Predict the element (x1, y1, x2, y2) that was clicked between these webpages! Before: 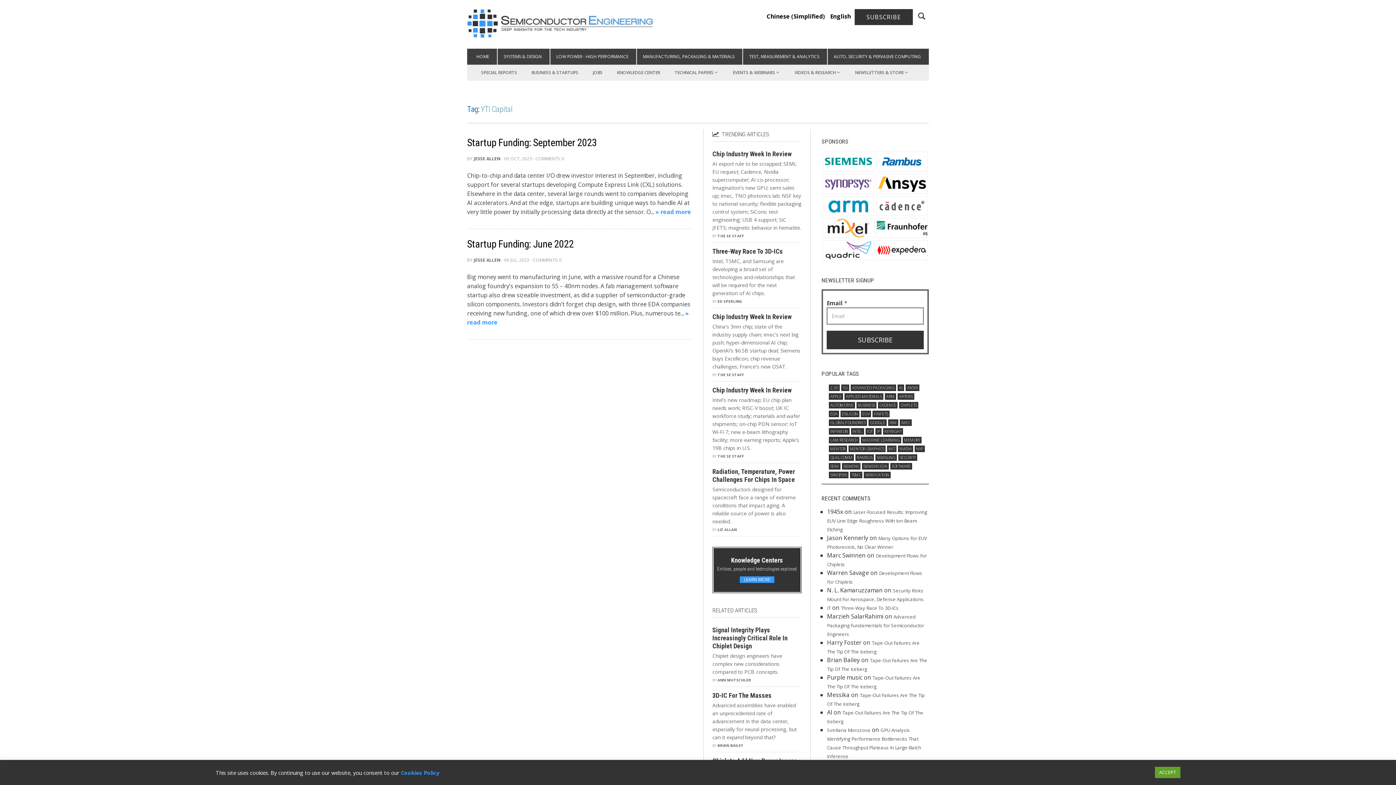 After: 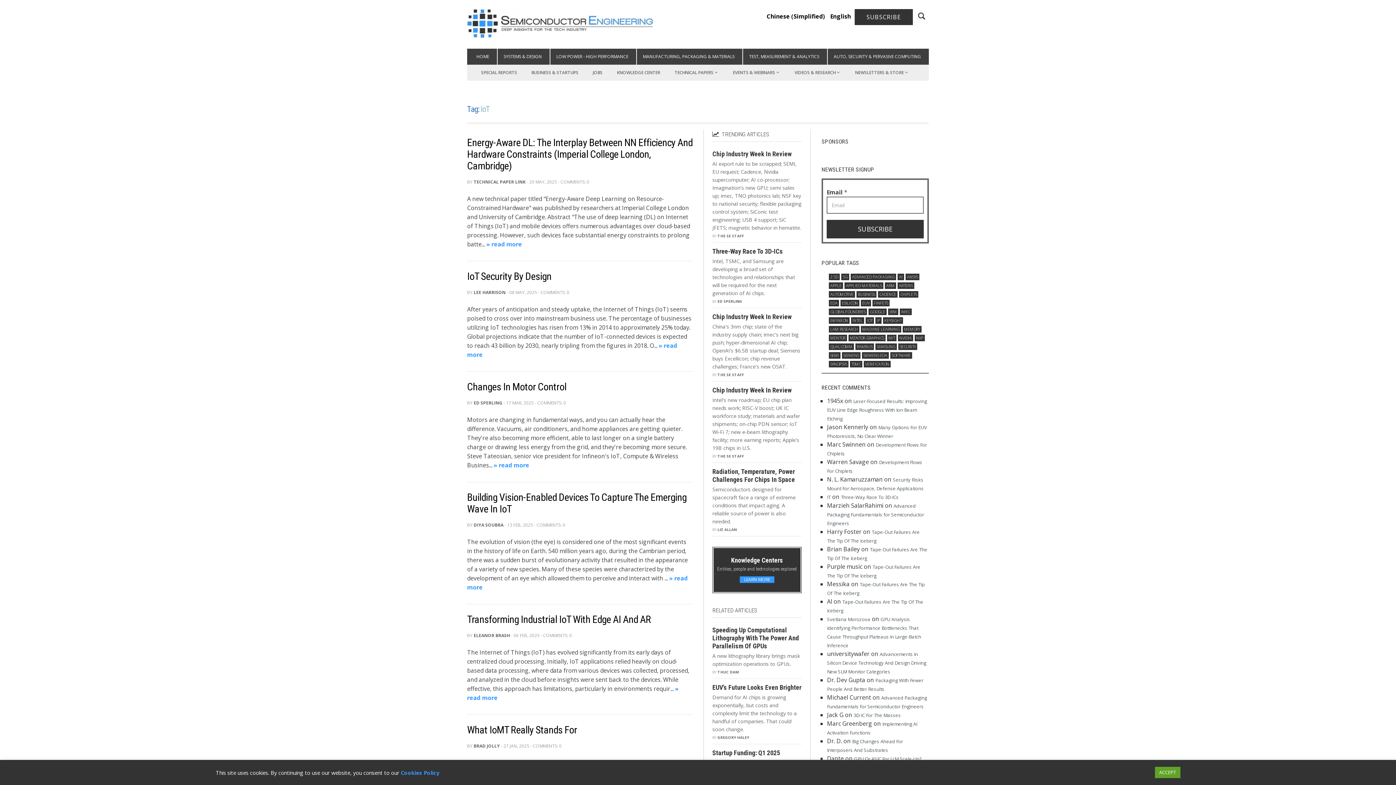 Action: bbox: (865, 428, 874, 434) label: IoT (1,149 items)